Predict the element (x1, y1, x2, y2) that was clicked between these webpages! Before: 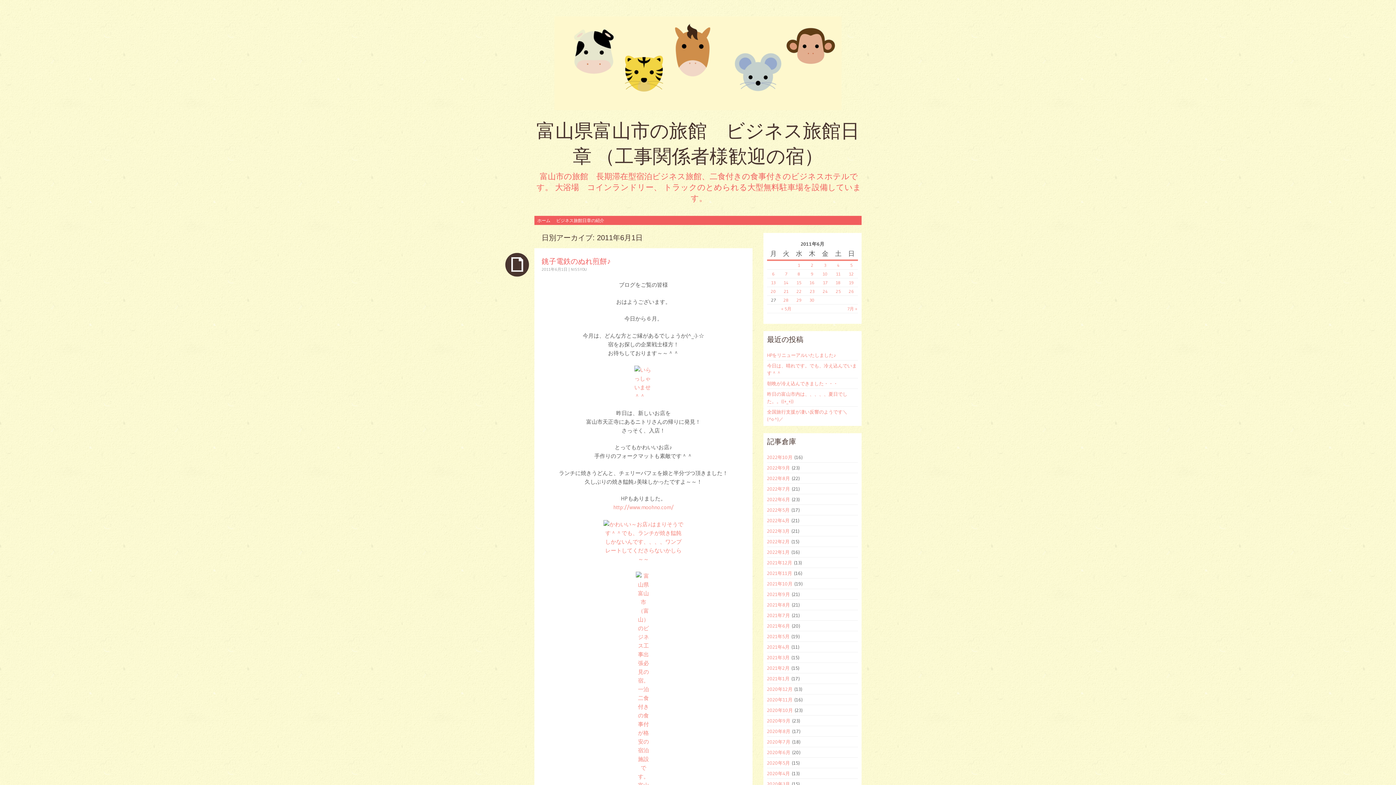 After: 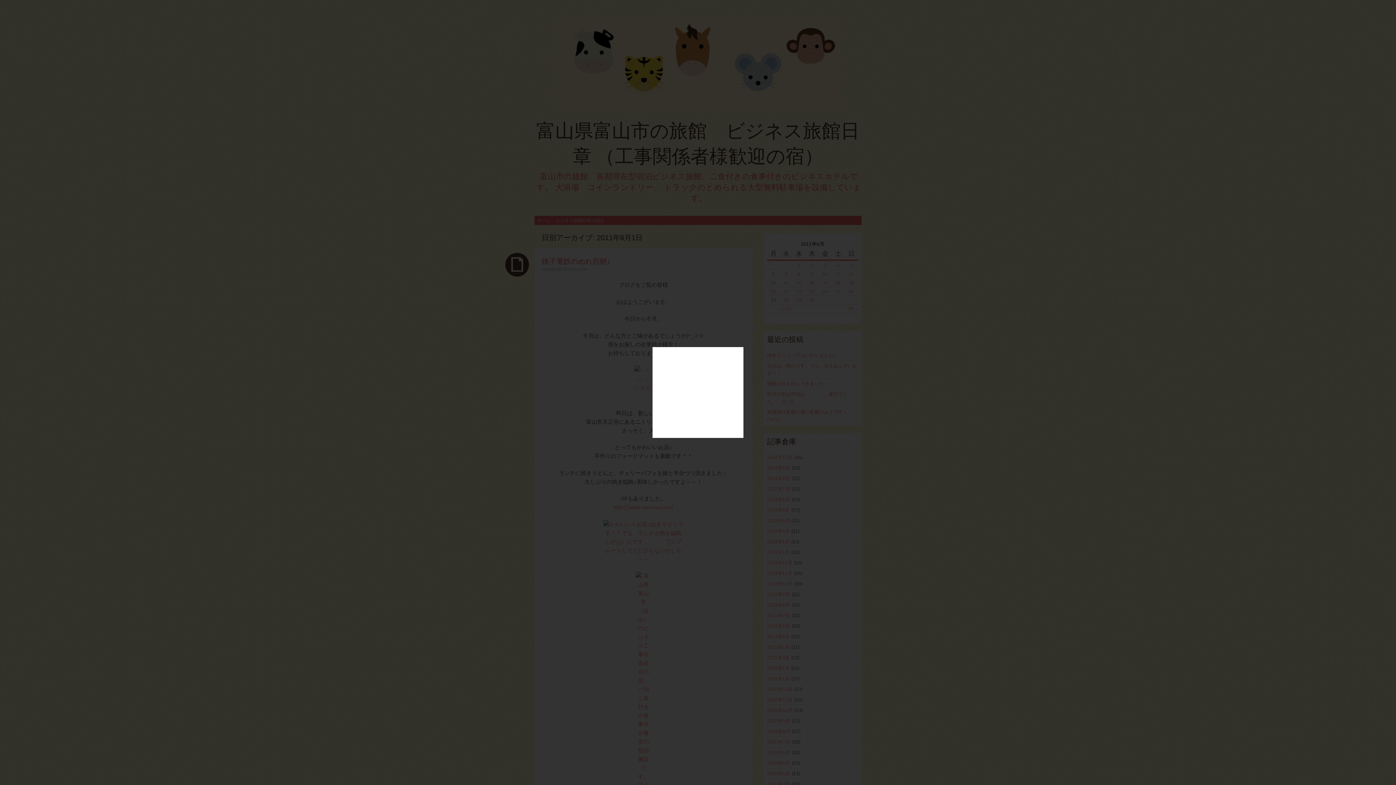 Action: bbox: (541, 365, 745, 400)